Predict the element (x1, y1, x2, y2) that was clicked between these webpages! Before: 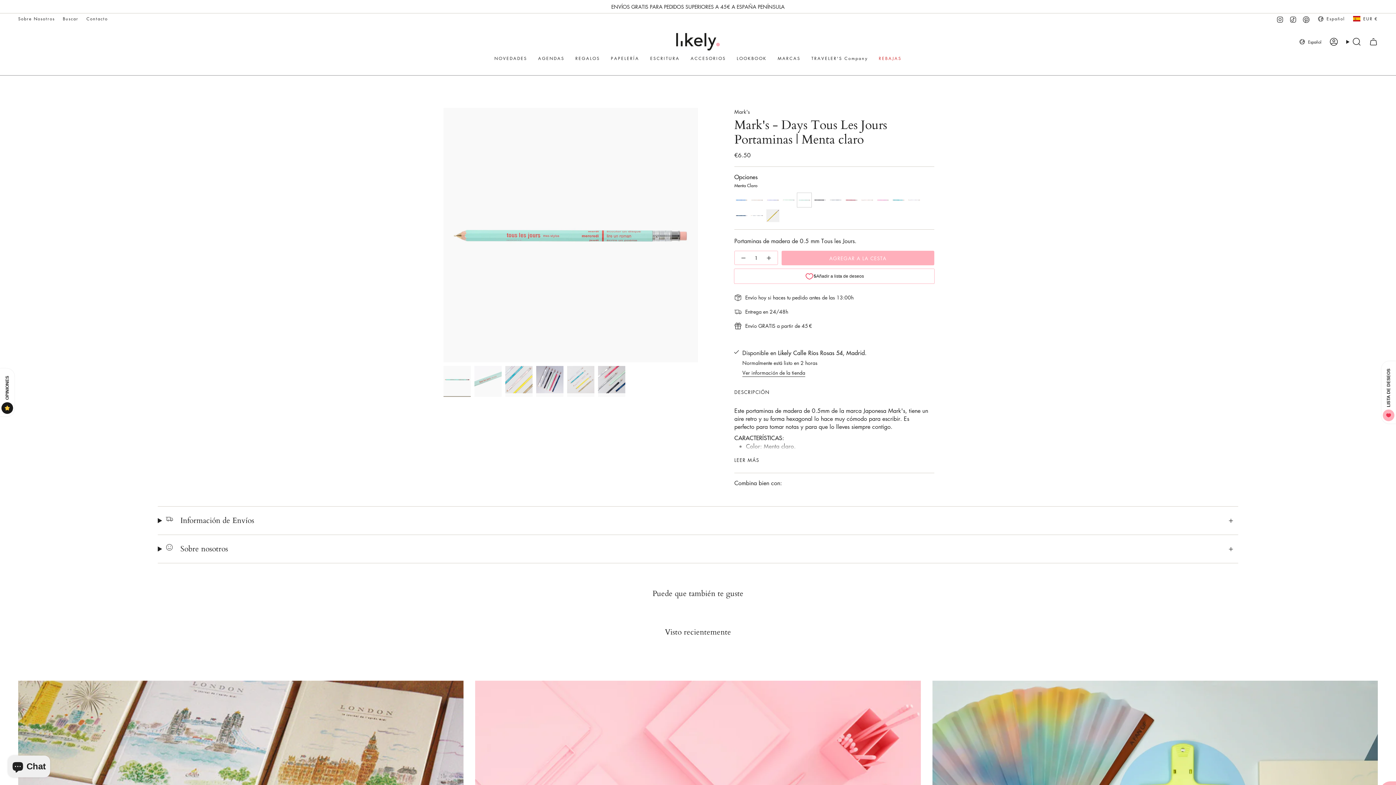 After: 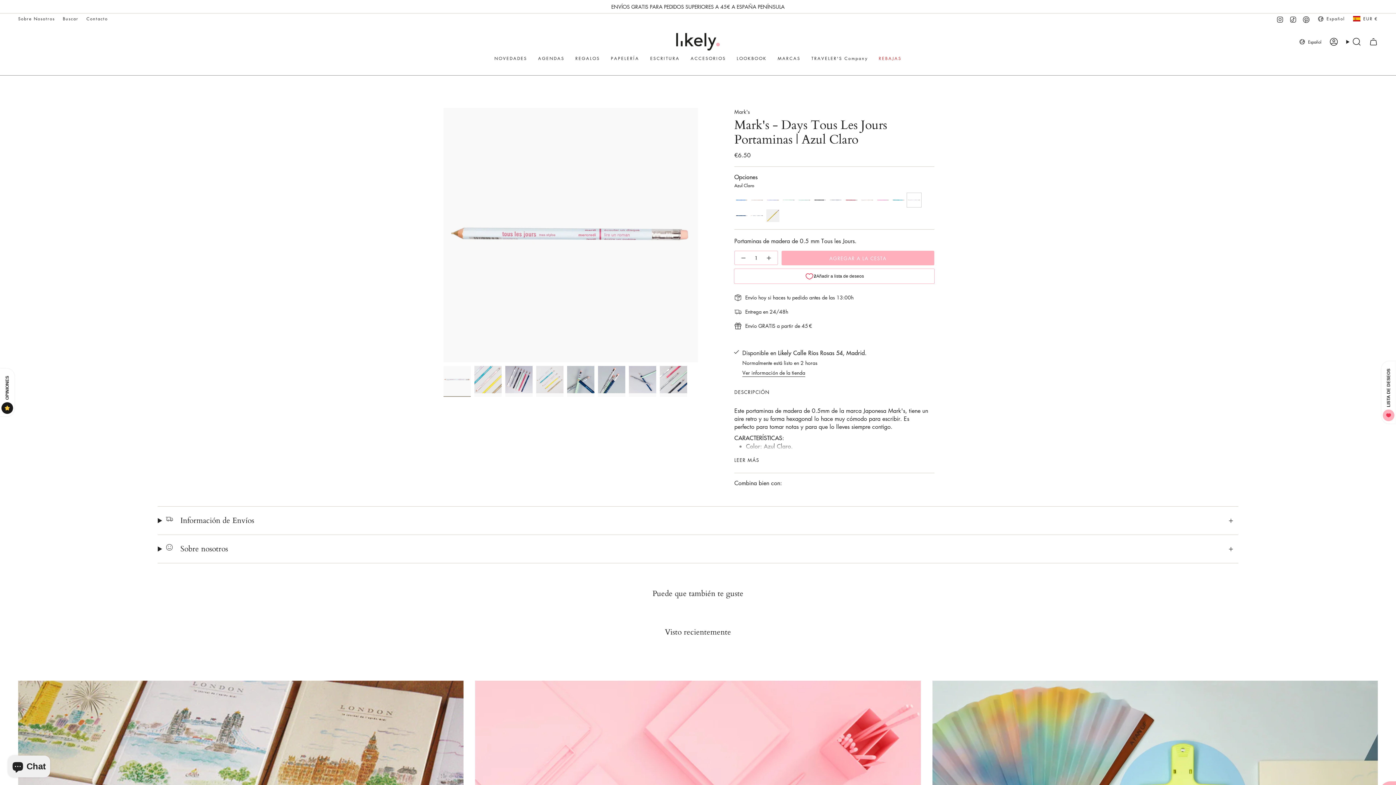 Action: bbox: (908, 193, 920, 206) label: azul-claro